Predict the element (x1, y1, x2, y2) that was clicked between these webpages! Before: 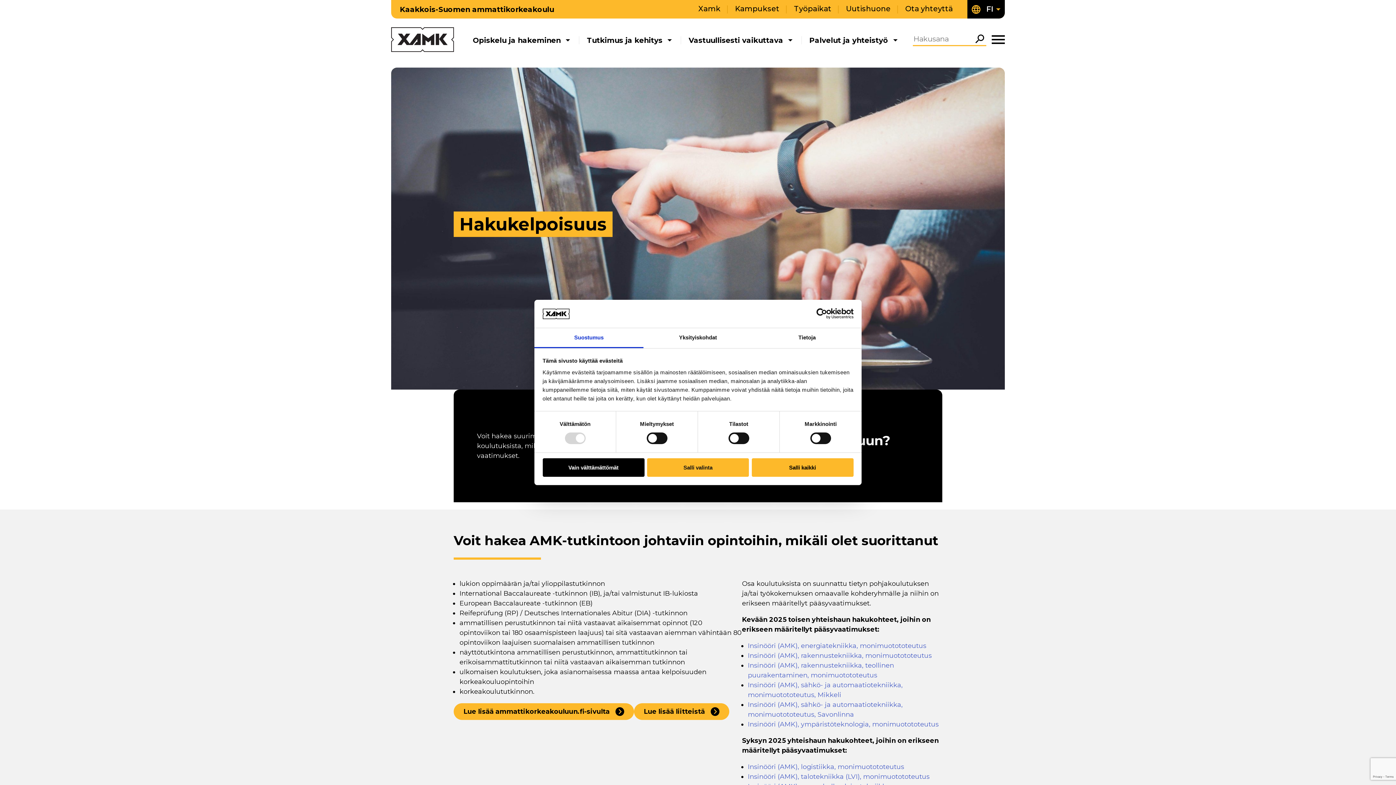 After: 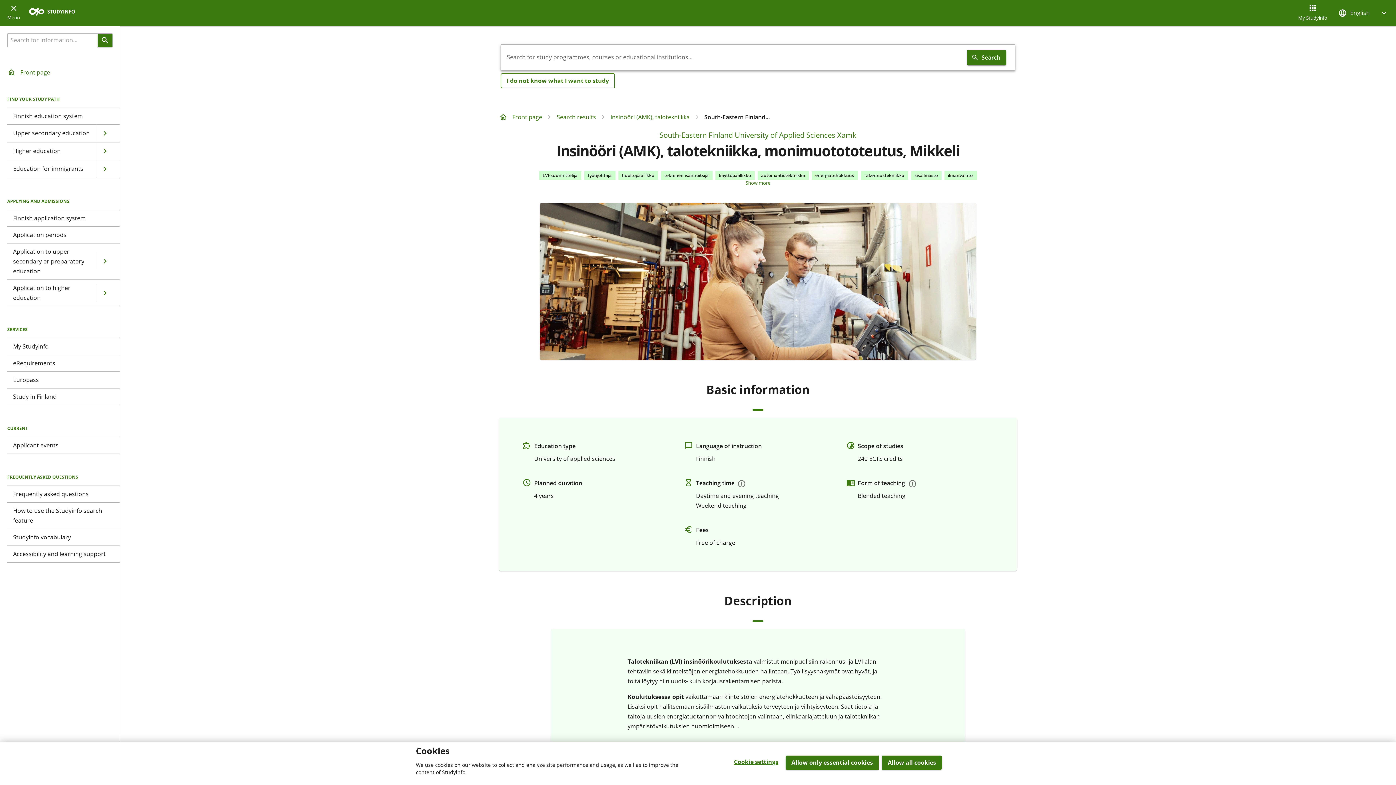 Action: label: Insinööri (AMK), talotekniikka (LVI), monimuotototeutus bbox: (747, 773, 929, 781)